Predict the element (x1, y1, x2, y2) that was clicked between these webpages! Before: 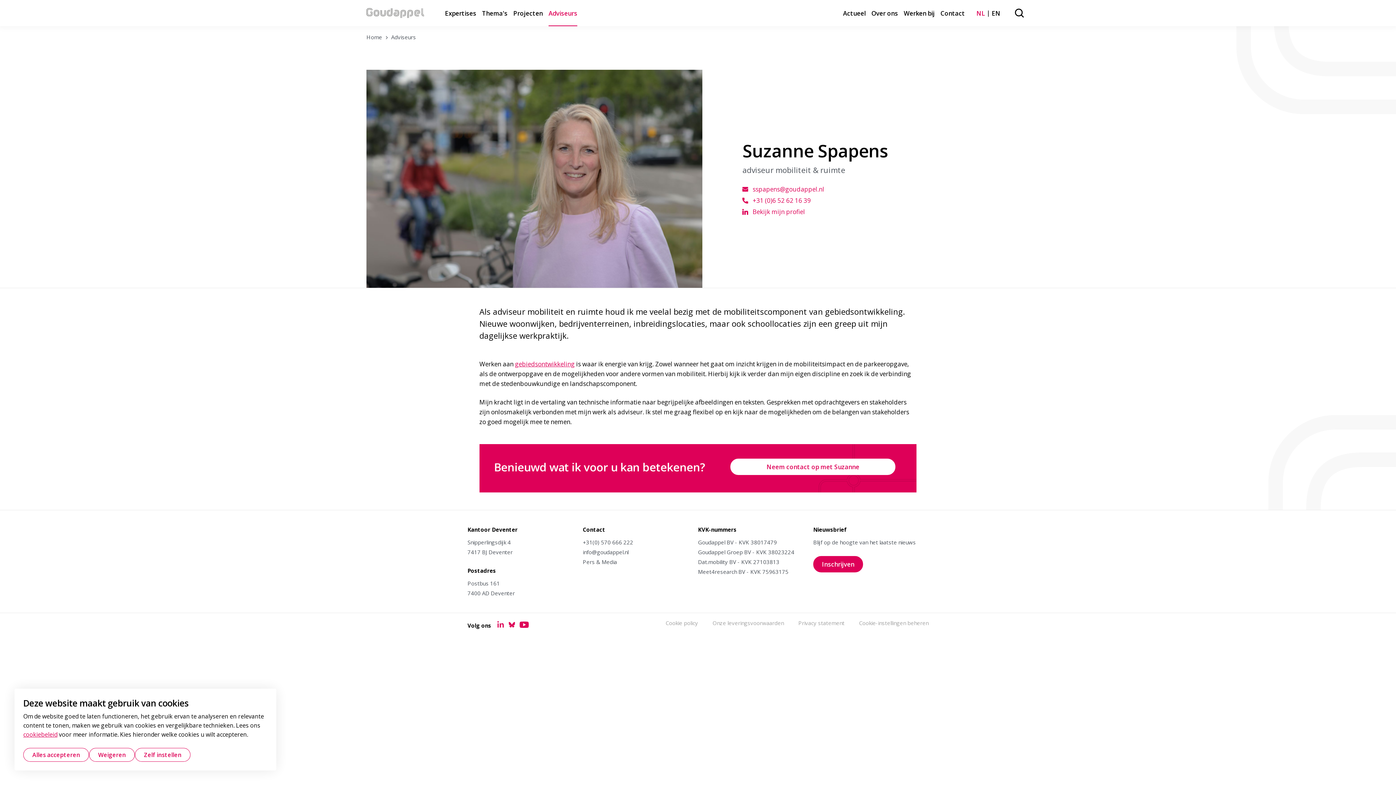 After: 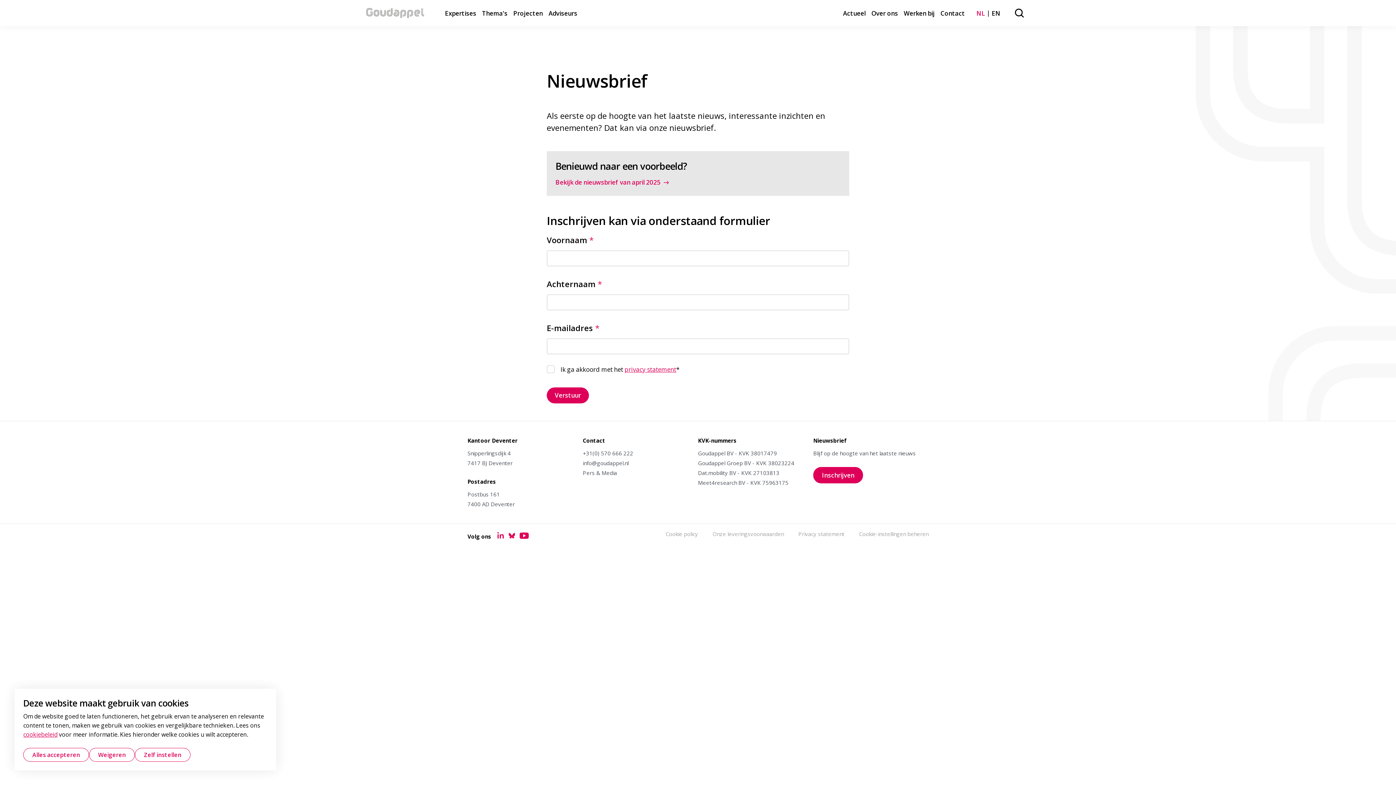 Action: bbox: (813, 556, 863, 572) label: Inschrijven
voor onze nieuwsbrief